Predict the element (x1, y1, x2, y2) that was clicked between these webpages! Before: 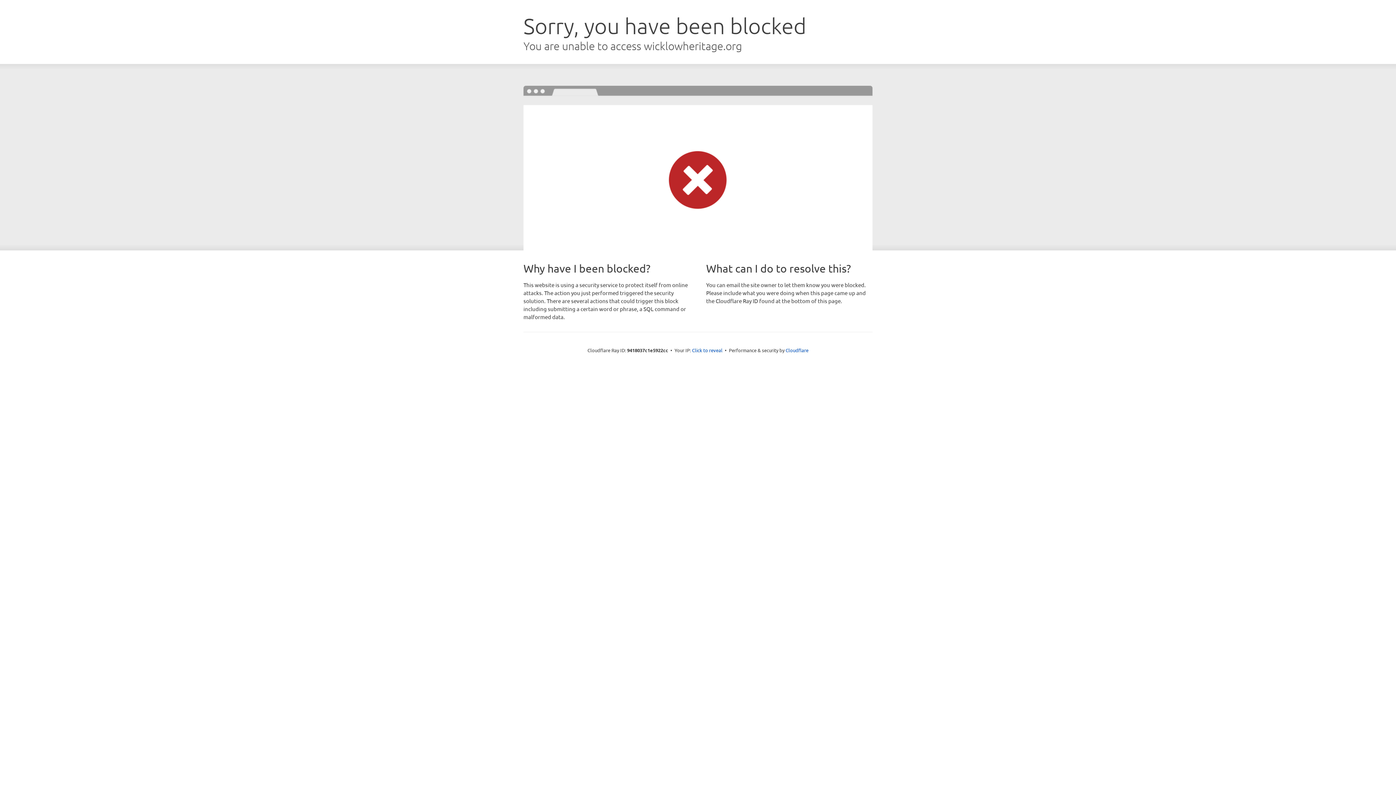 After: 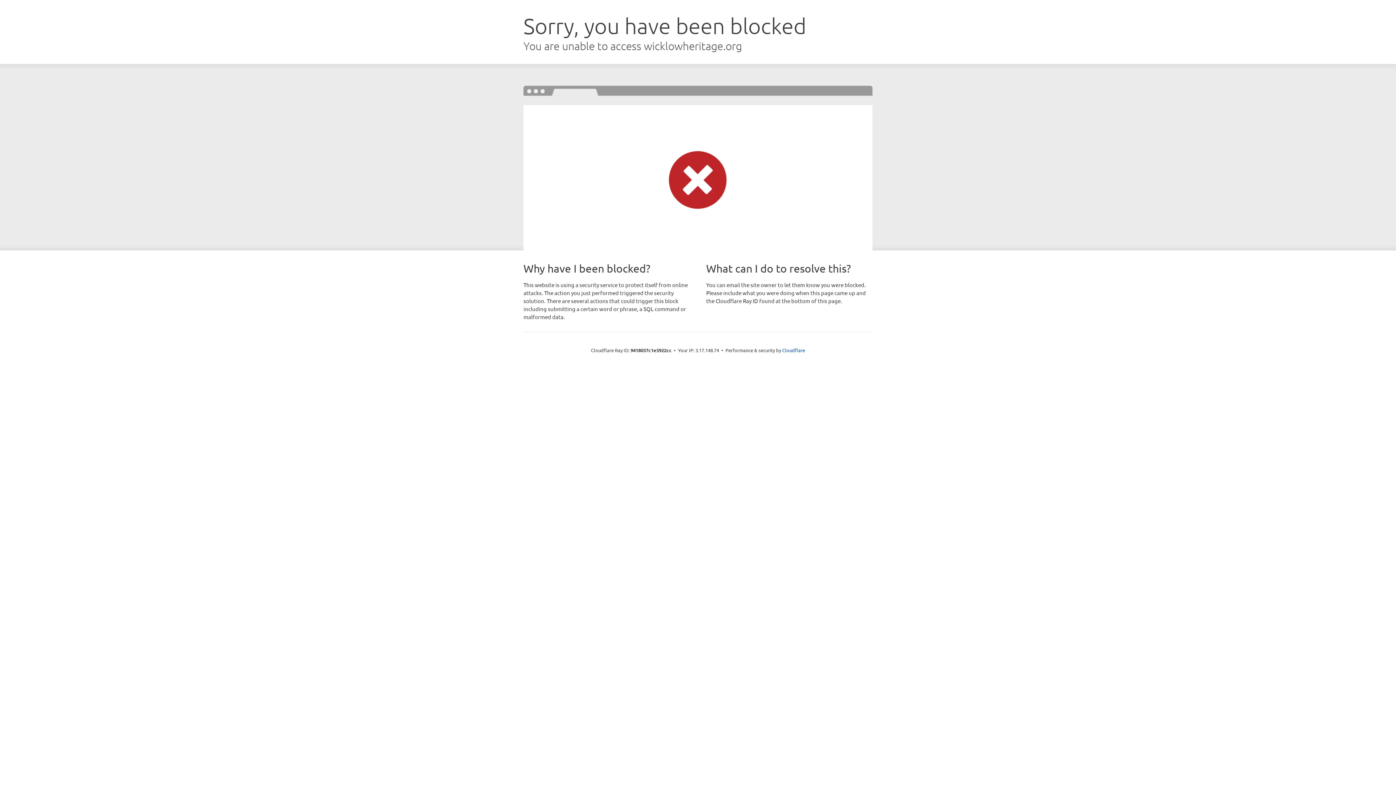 Action: bbox: (692, 346, 722, 353) label: Click to reveal